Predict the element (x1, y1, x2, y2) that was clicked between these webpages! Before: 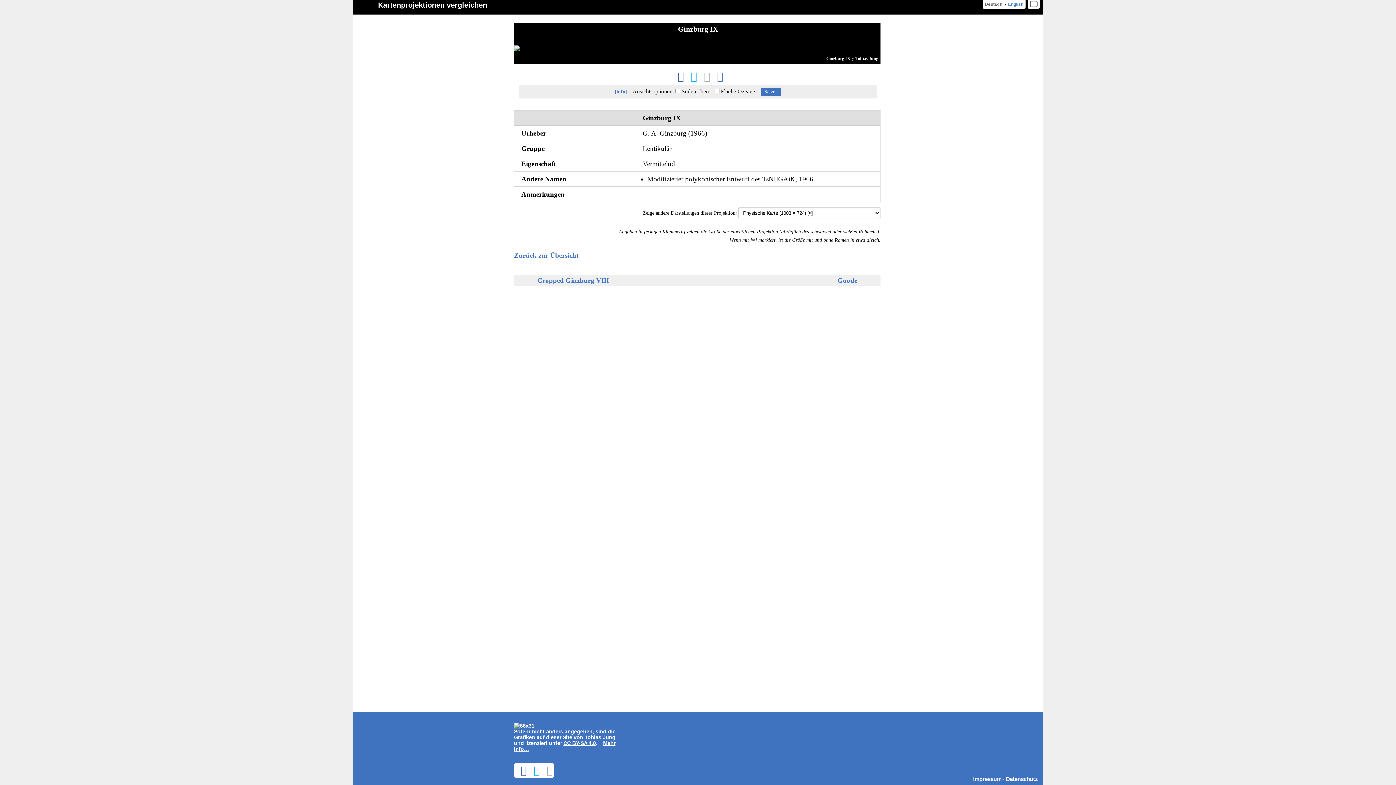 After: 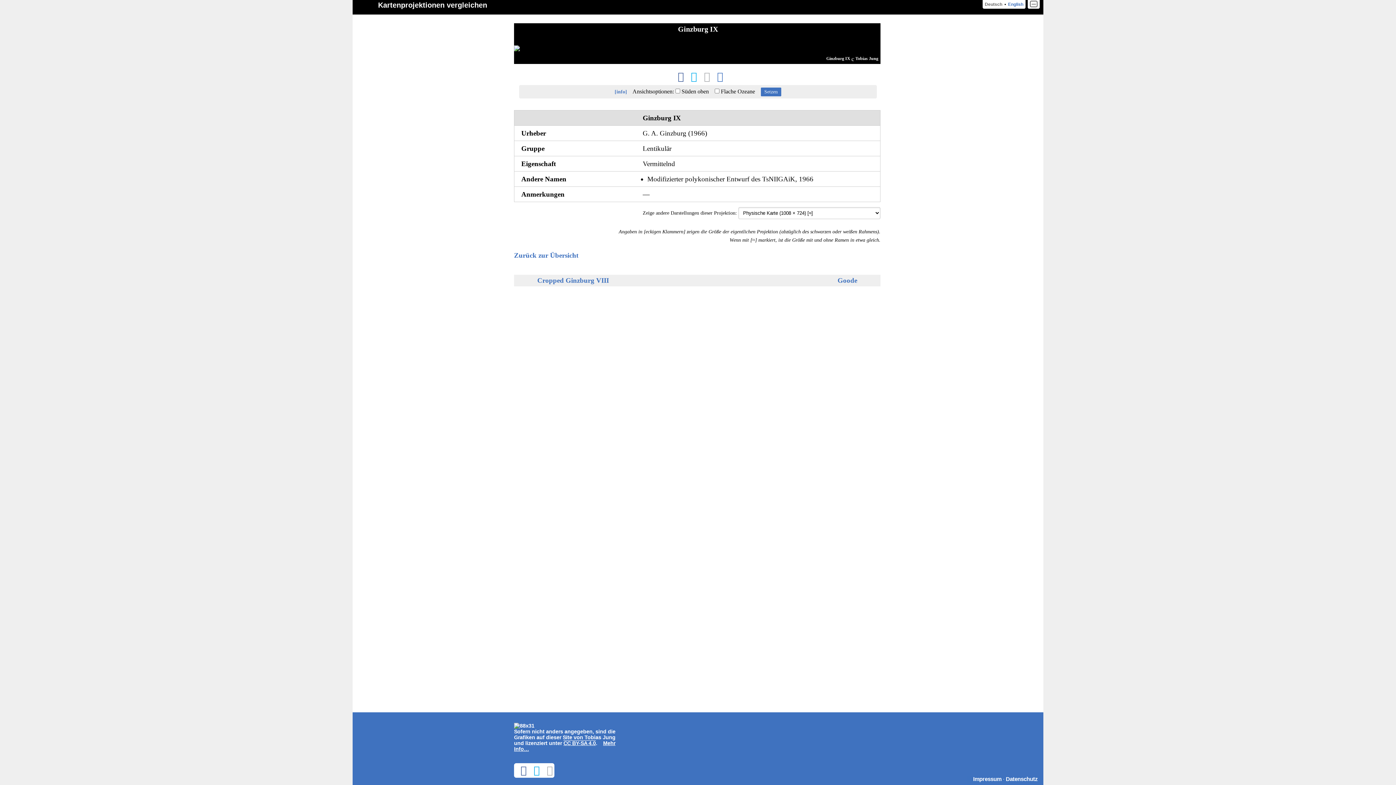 Action: bbox: (563, 740, 596, 746) label: CC BY-SA 4.0